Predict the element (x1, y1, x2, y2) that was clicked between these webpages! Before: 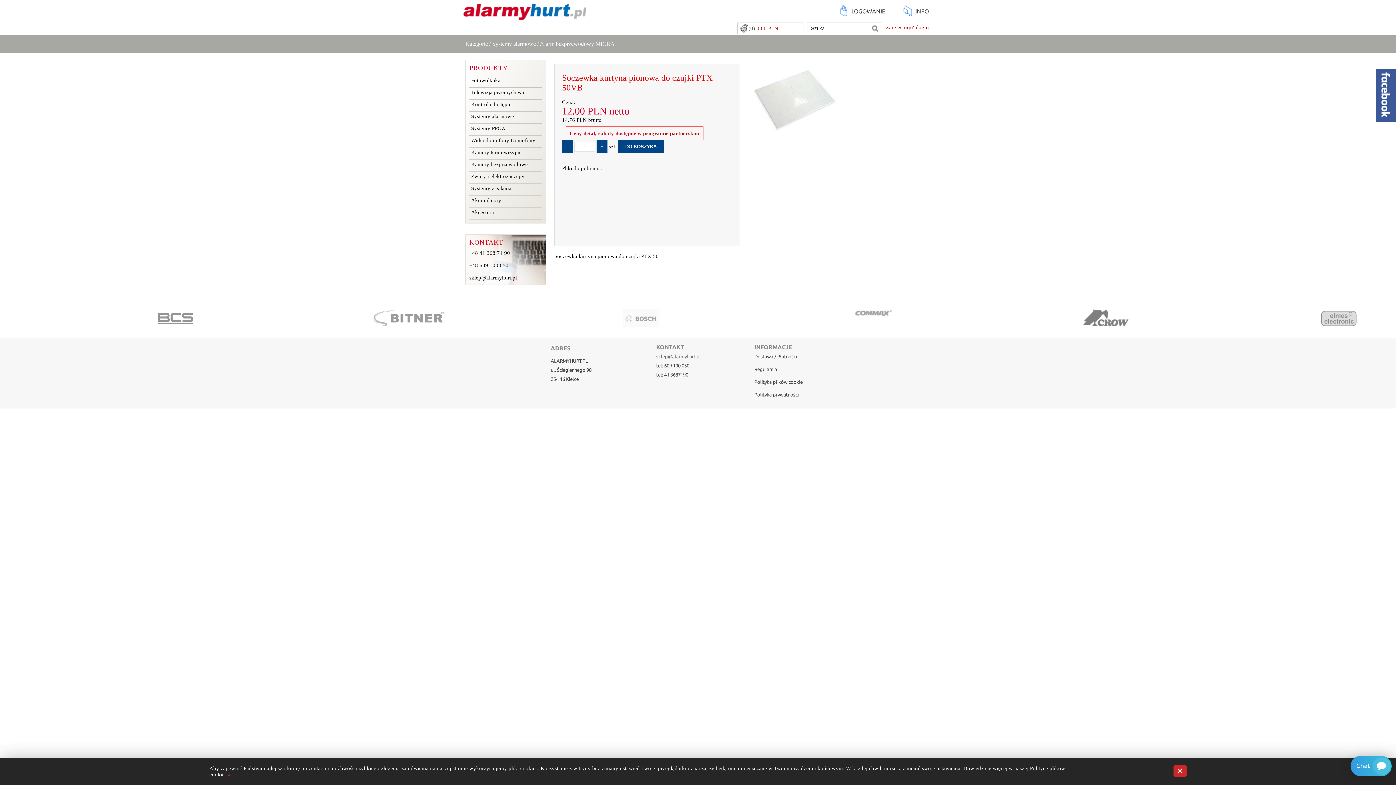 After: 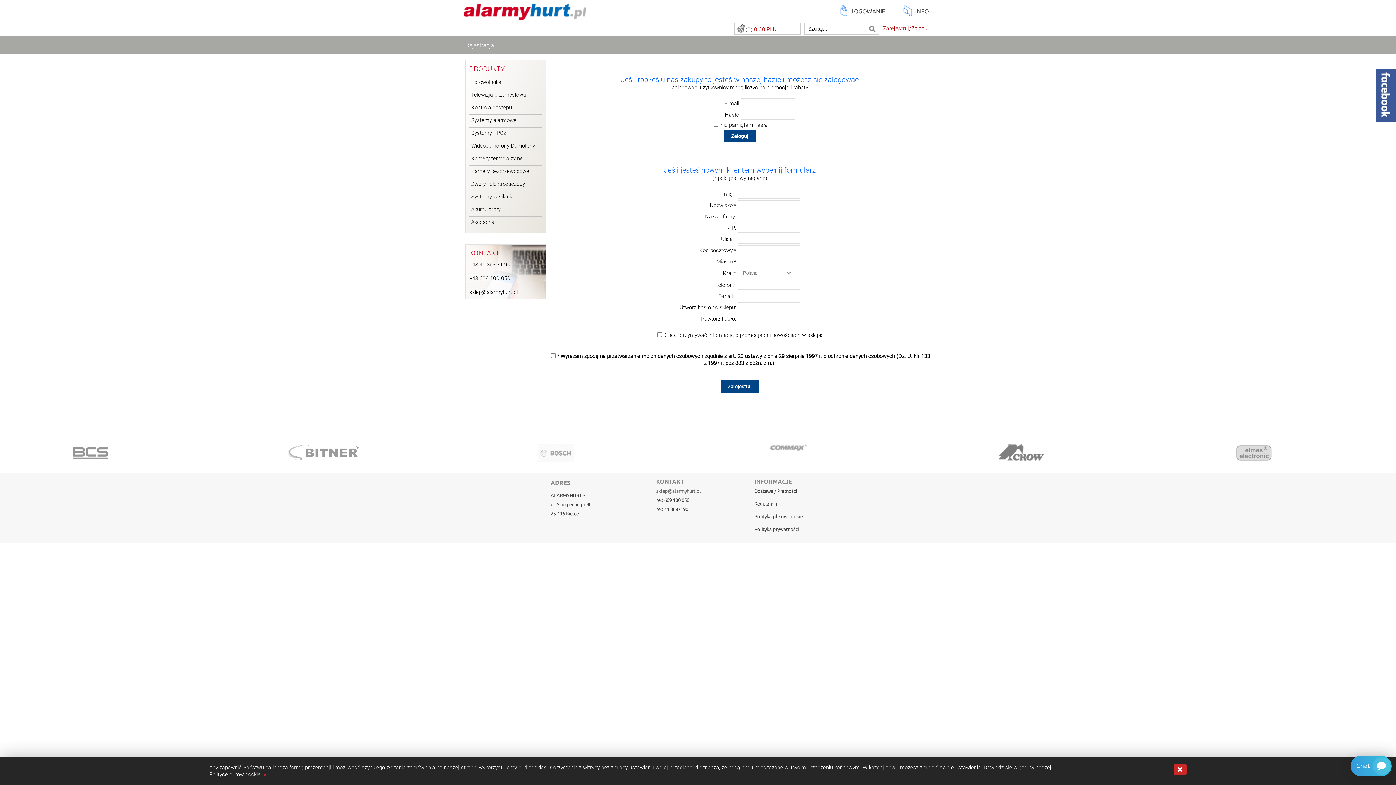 Action: bbox: (886, 24, 929, 30) label: Zarejestruj/Zaloguj